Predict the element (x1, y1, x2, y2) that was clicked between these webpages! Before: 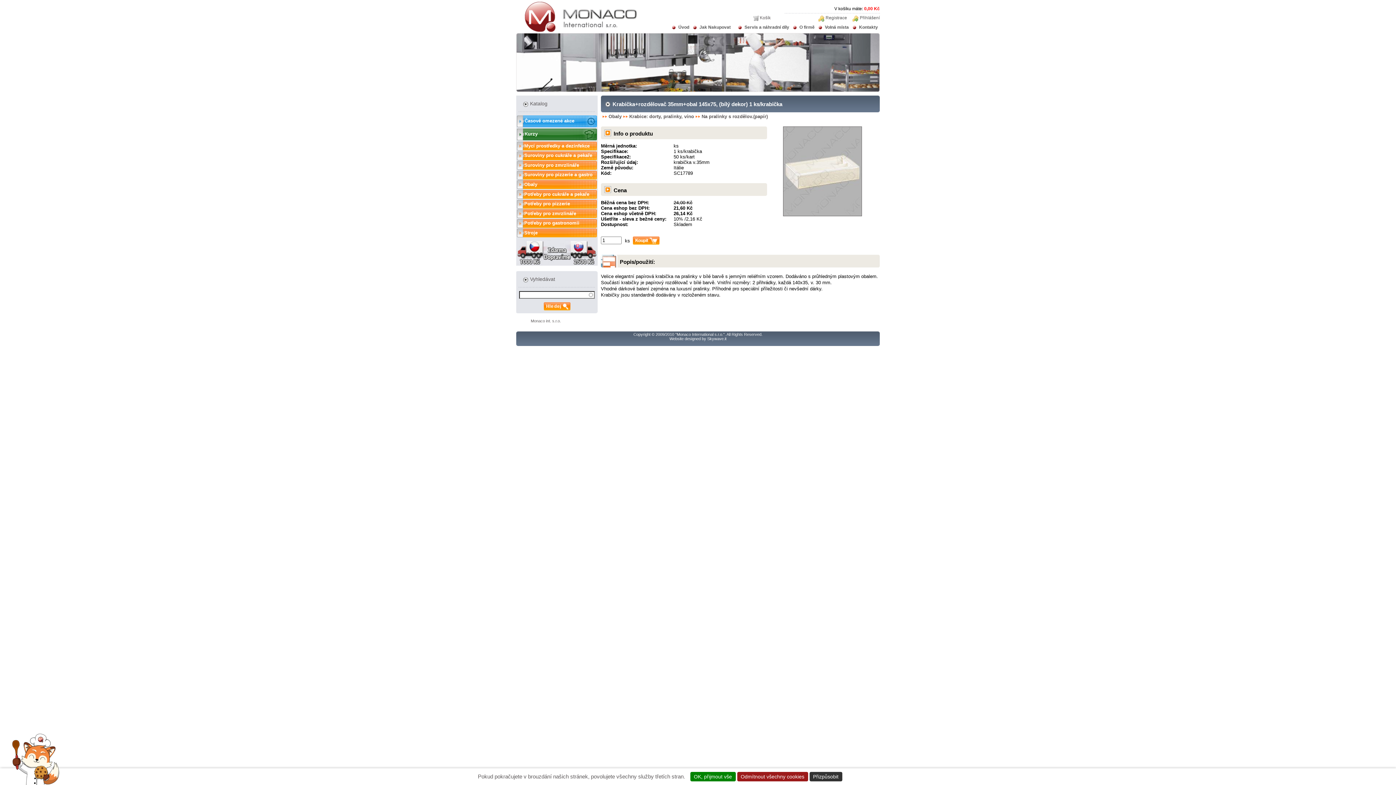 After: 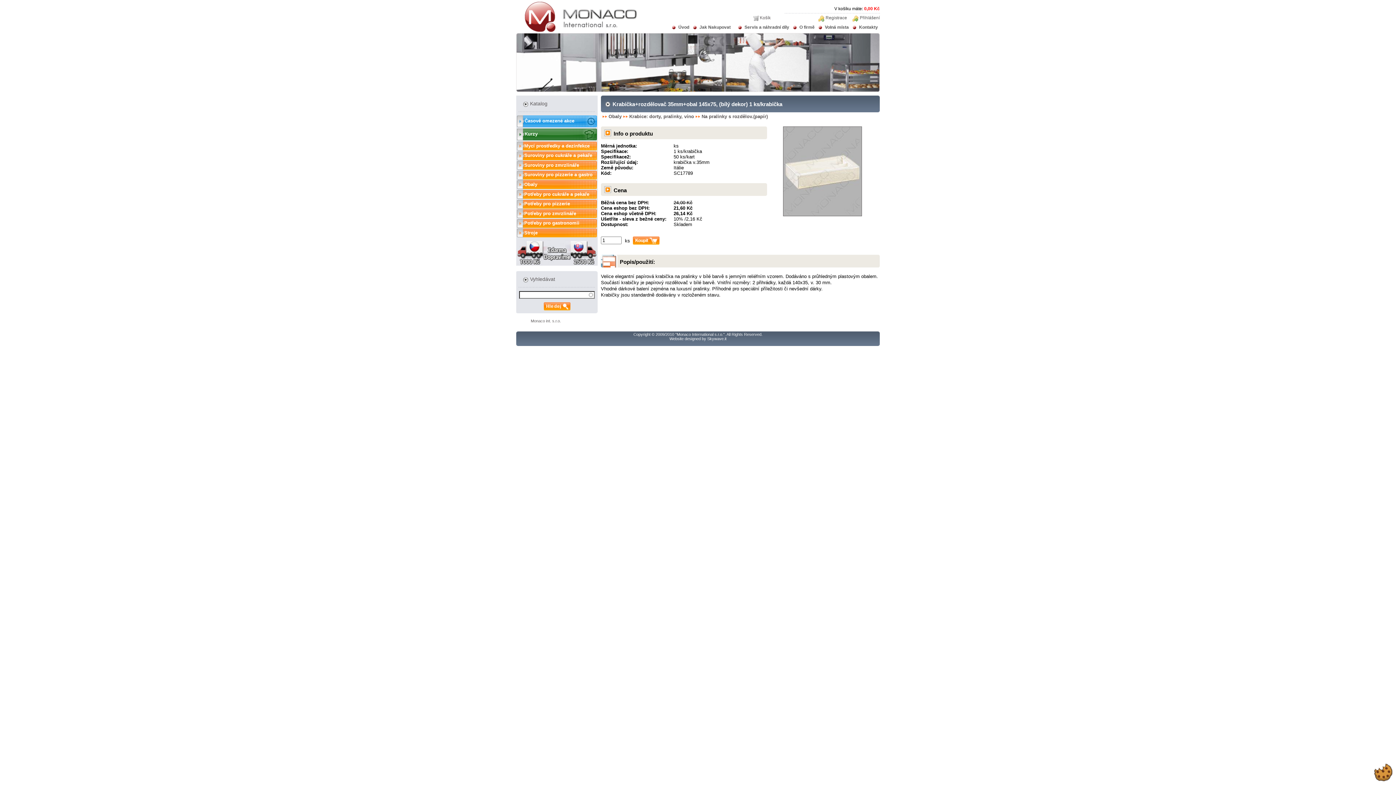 Action: label: Odmítnout všechny cookies bbox: (737, 772, 808, 781)